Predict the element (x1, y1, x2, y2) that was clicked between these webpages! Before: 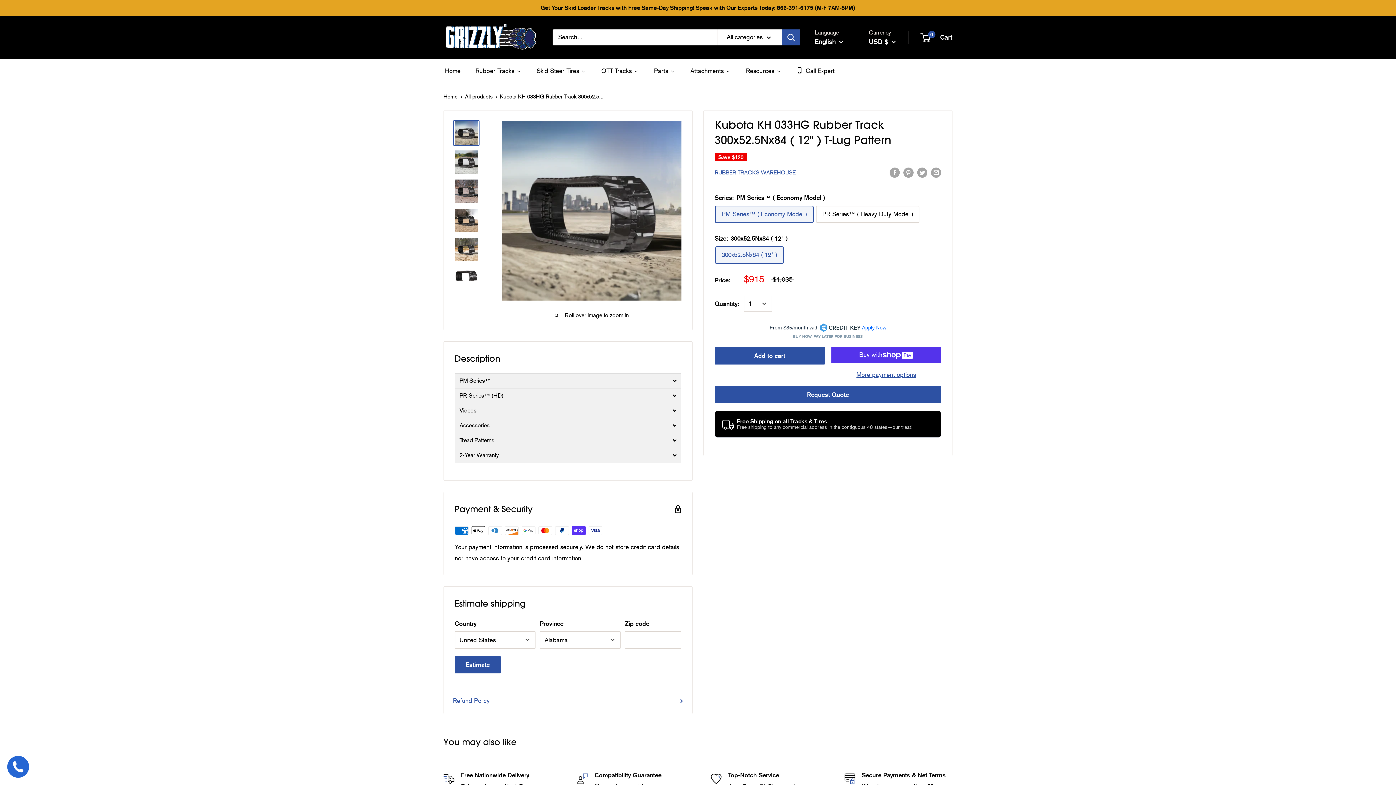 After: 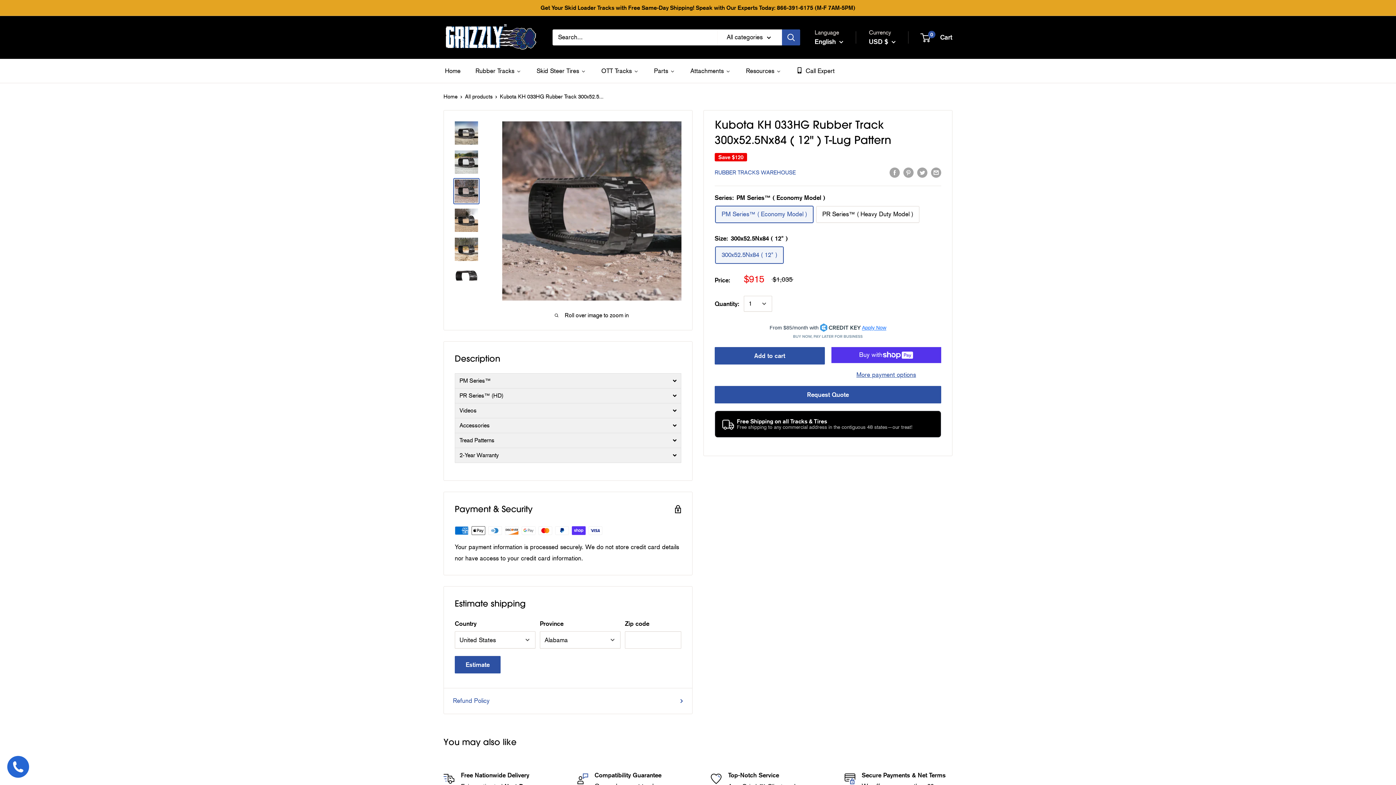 Action: bbox: (453, 178, 479, 204)